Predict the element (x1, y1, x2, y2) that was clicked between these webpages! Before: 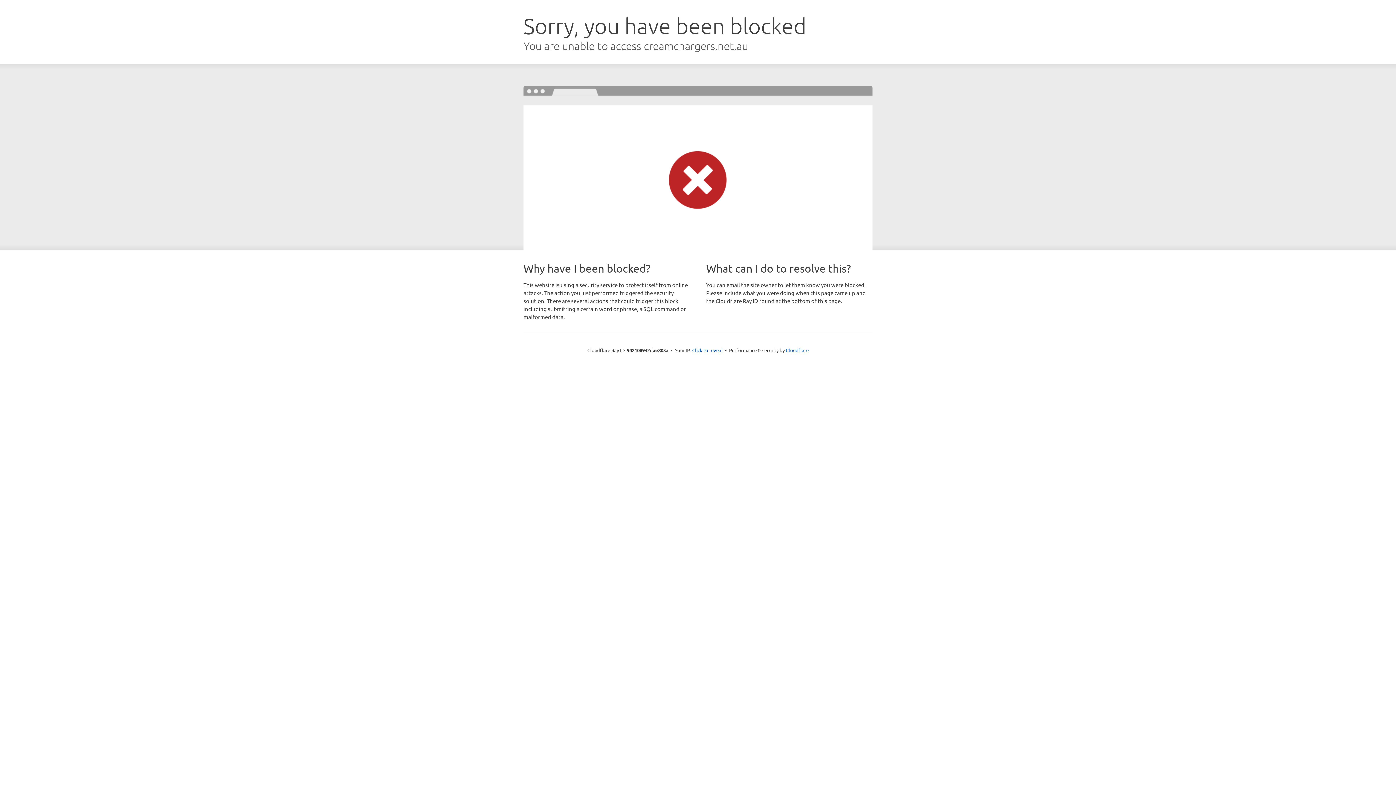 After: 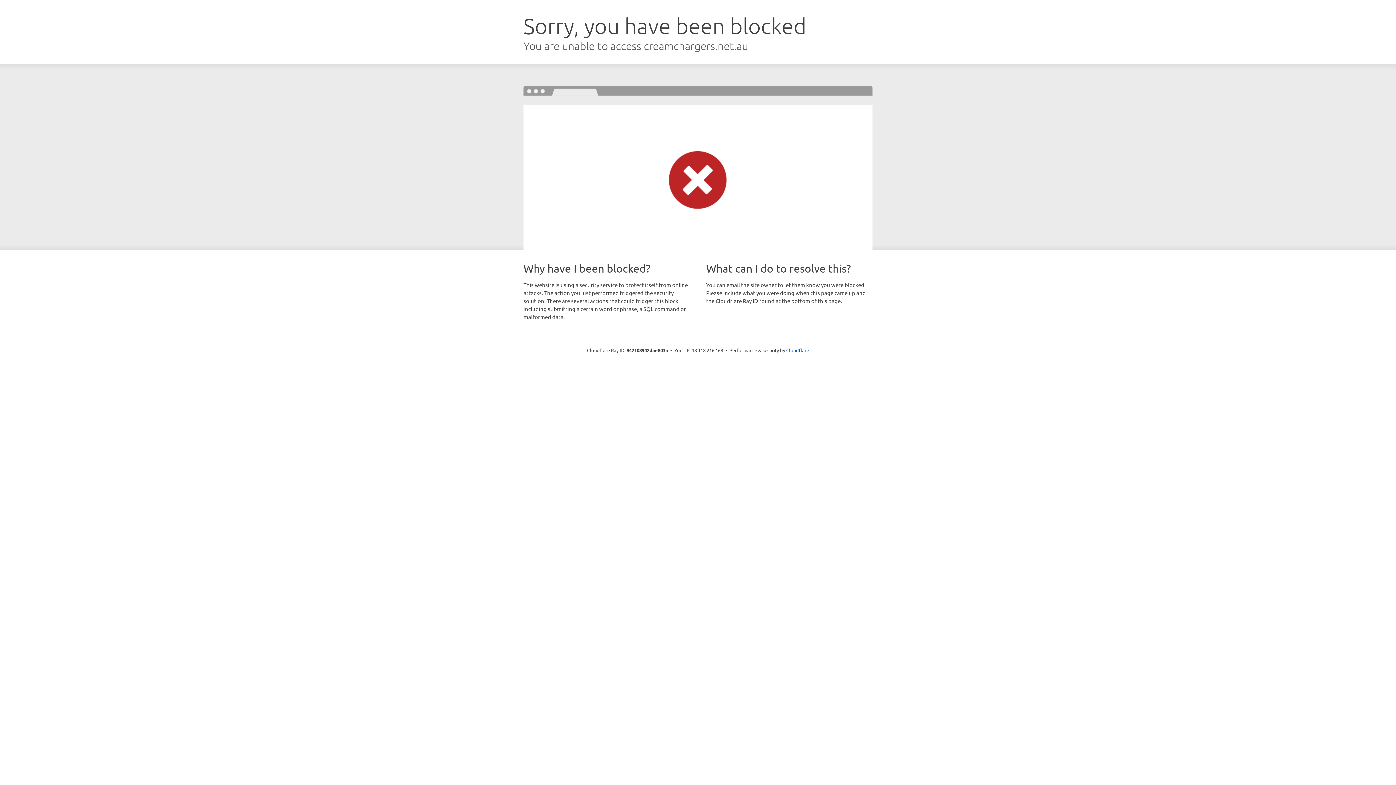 Action: bbox: (692, 346, 722, 353) label: Click to reveal